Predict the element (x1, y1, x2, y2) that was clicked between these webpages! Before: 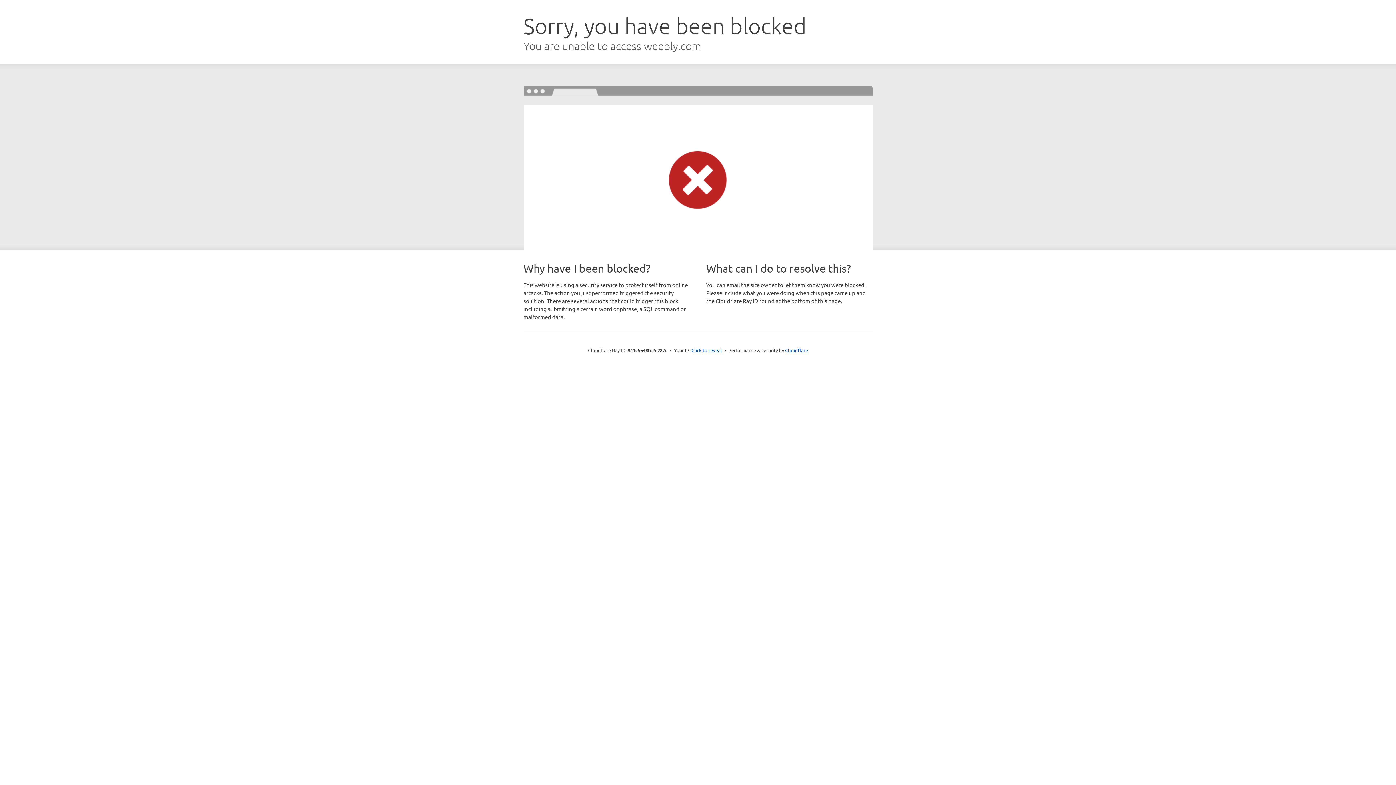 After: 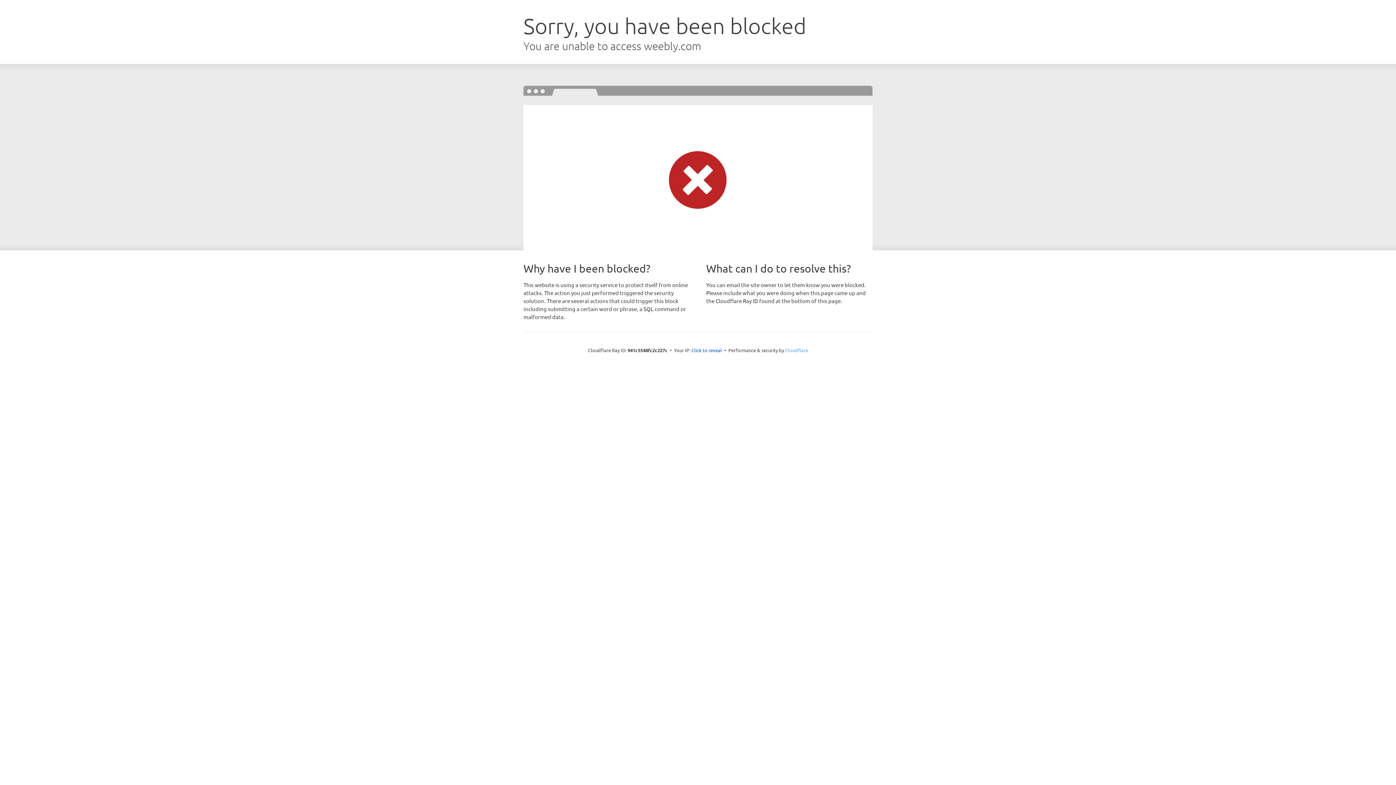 Action: label: Cloudflare bbox: (785, 347, 808, 353)